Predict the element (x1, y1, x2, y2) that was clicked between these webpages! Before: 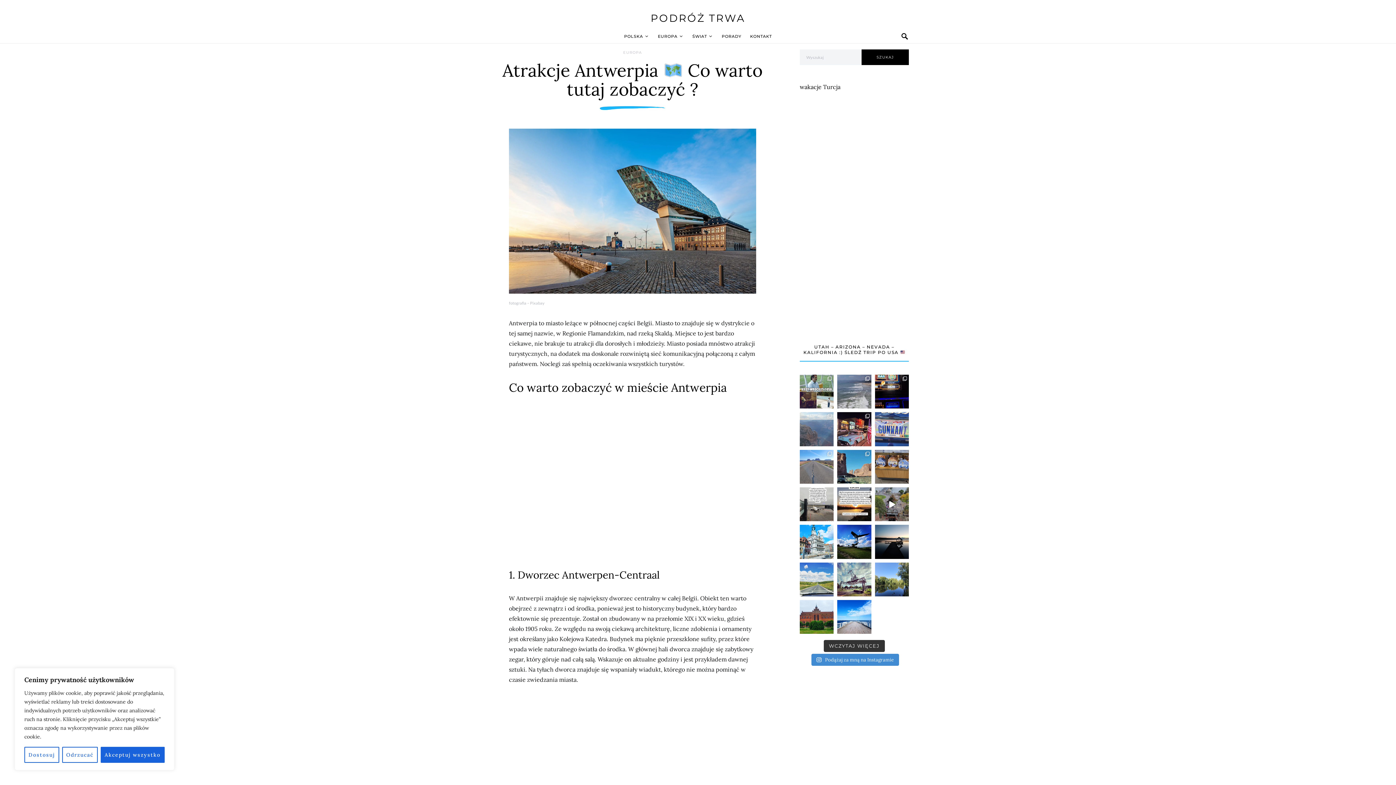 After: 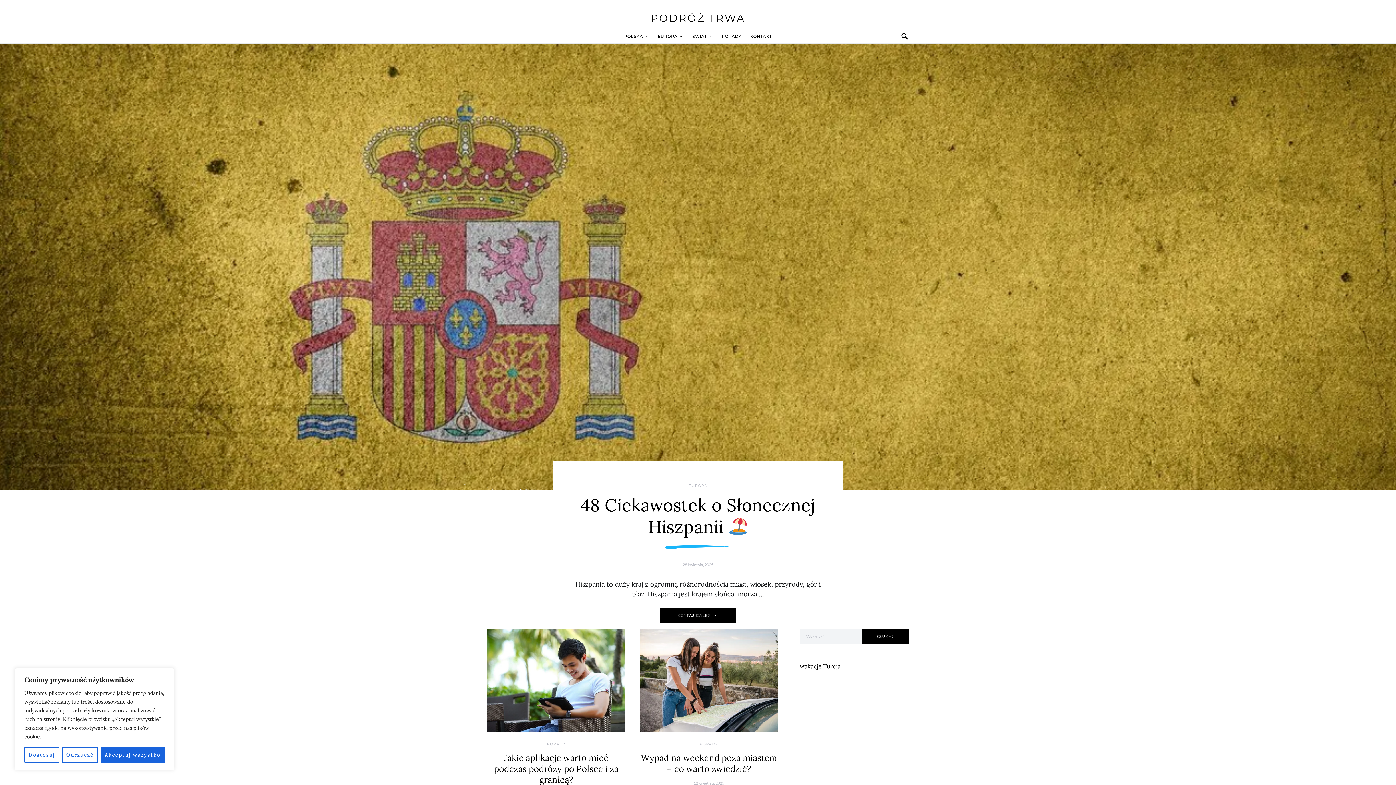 Action: label: PODRÓŻ TRWA bbox: (650, 10, 745, 25)